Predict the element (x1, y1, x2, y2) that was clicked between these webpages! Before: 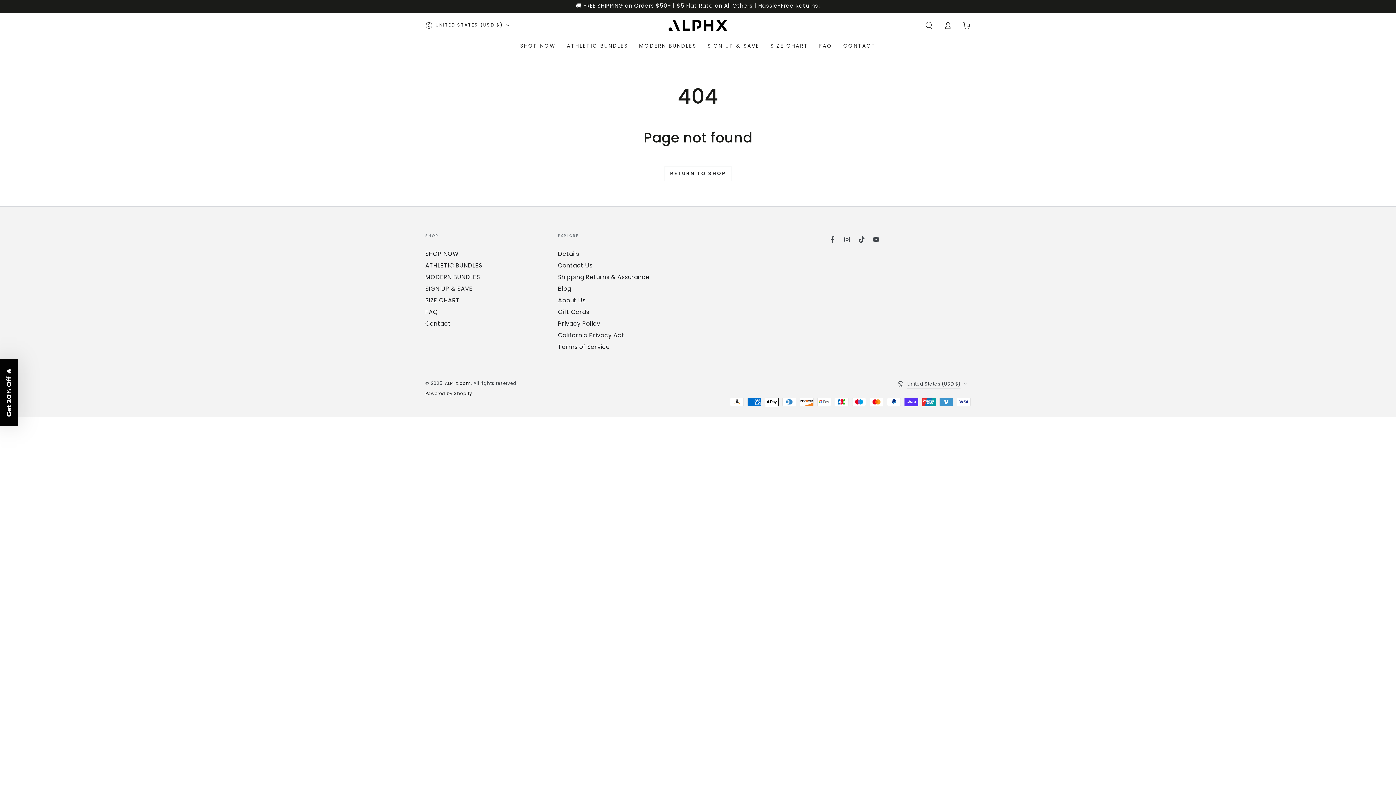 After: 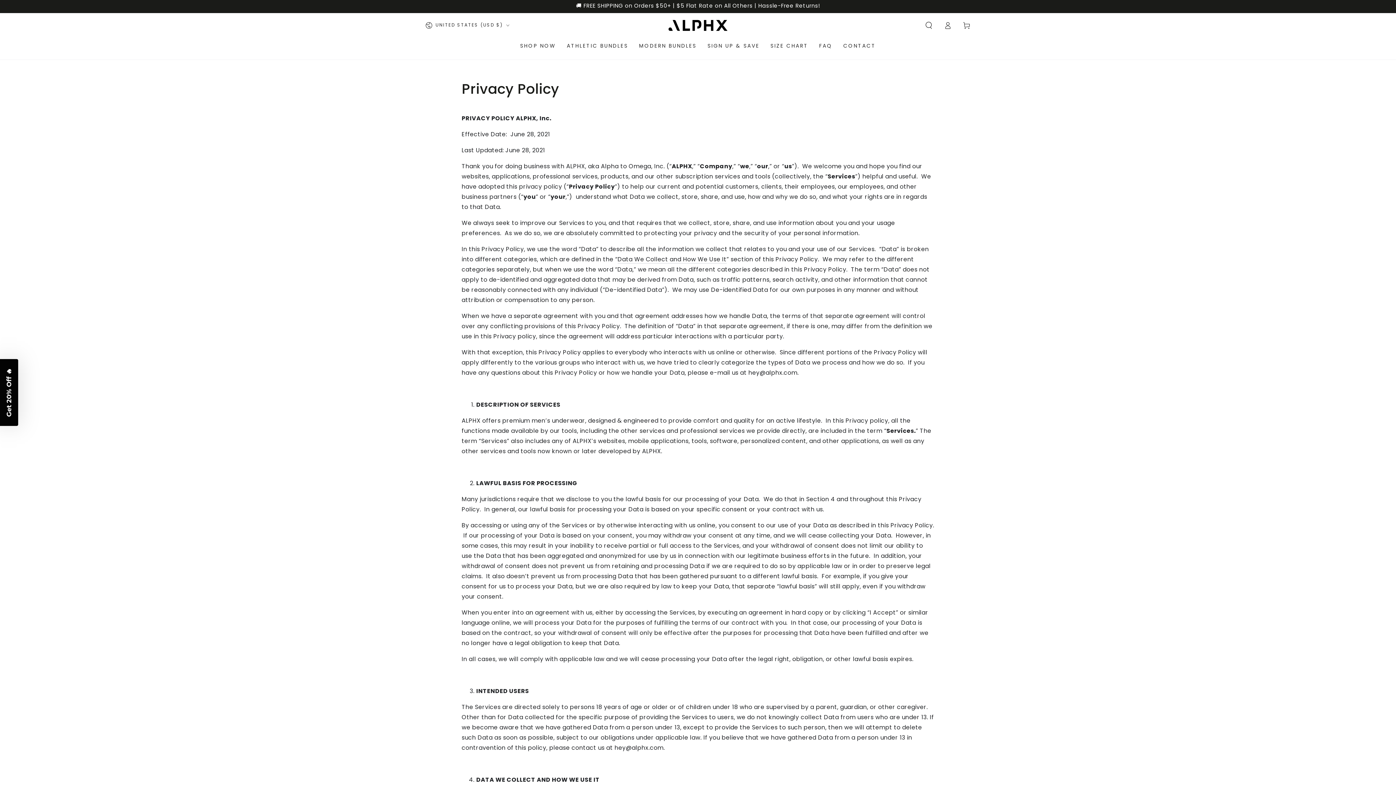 Action: label: Privacy Policy bbox: (558, 321, 600, 327)